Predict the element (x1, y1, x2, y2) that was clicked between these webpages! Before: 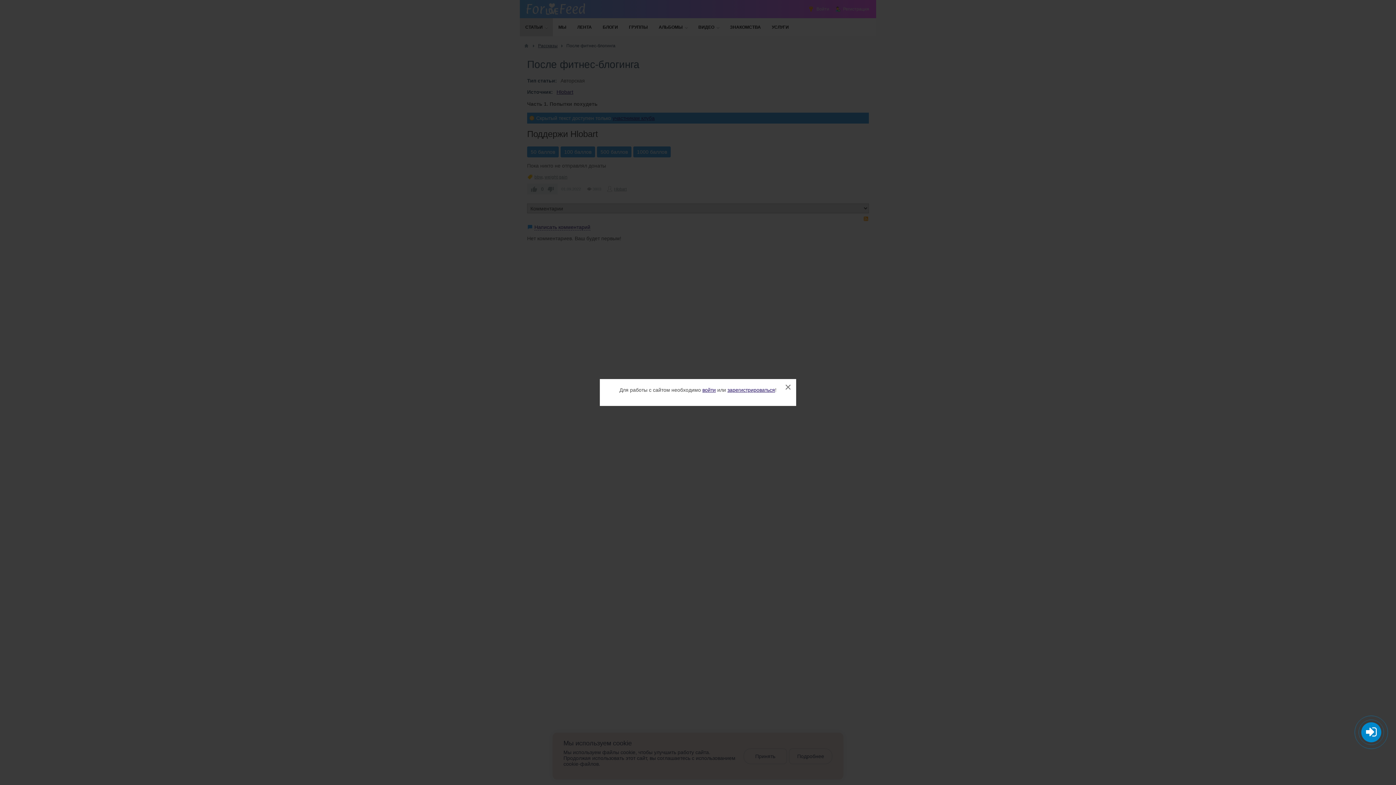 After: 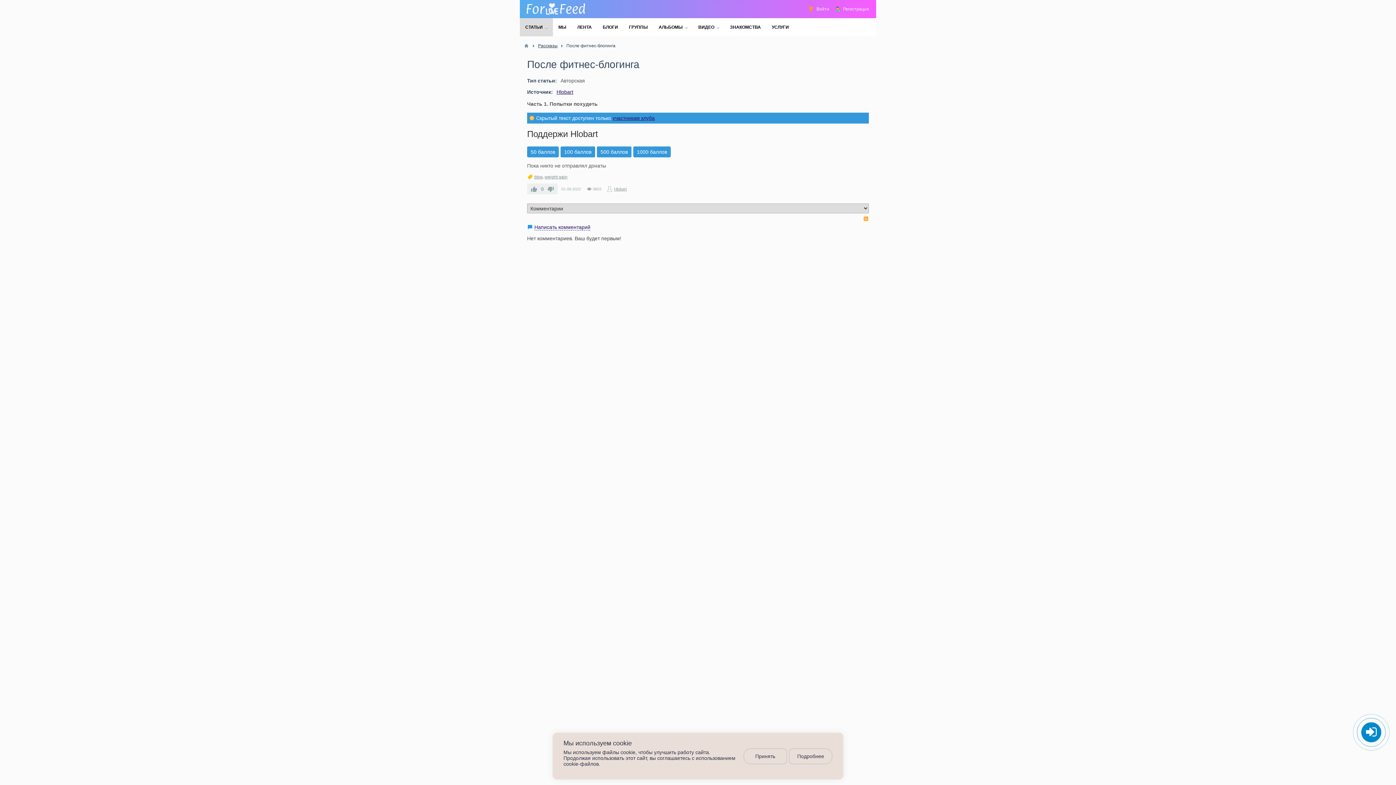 Action: bbox: (780, 379, 796, 395) label: ×